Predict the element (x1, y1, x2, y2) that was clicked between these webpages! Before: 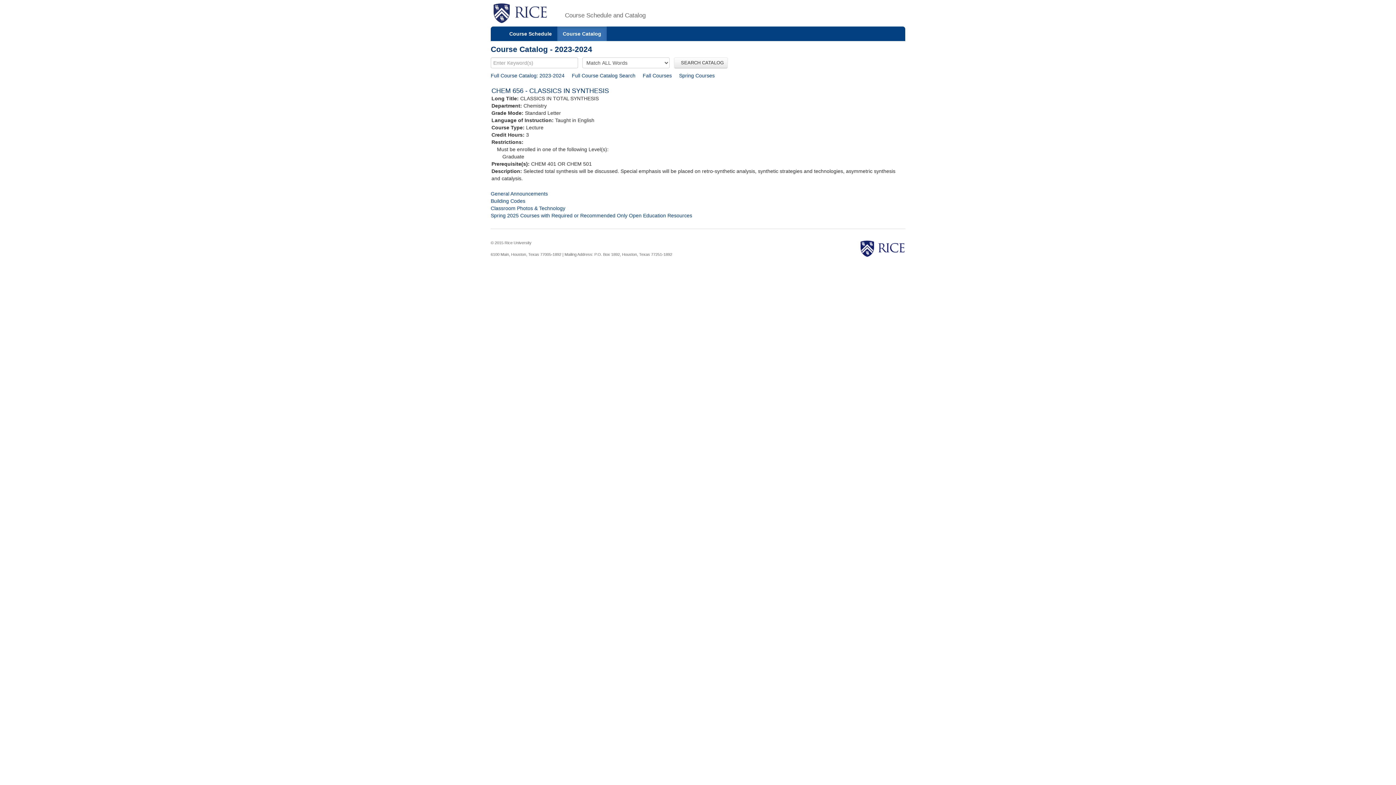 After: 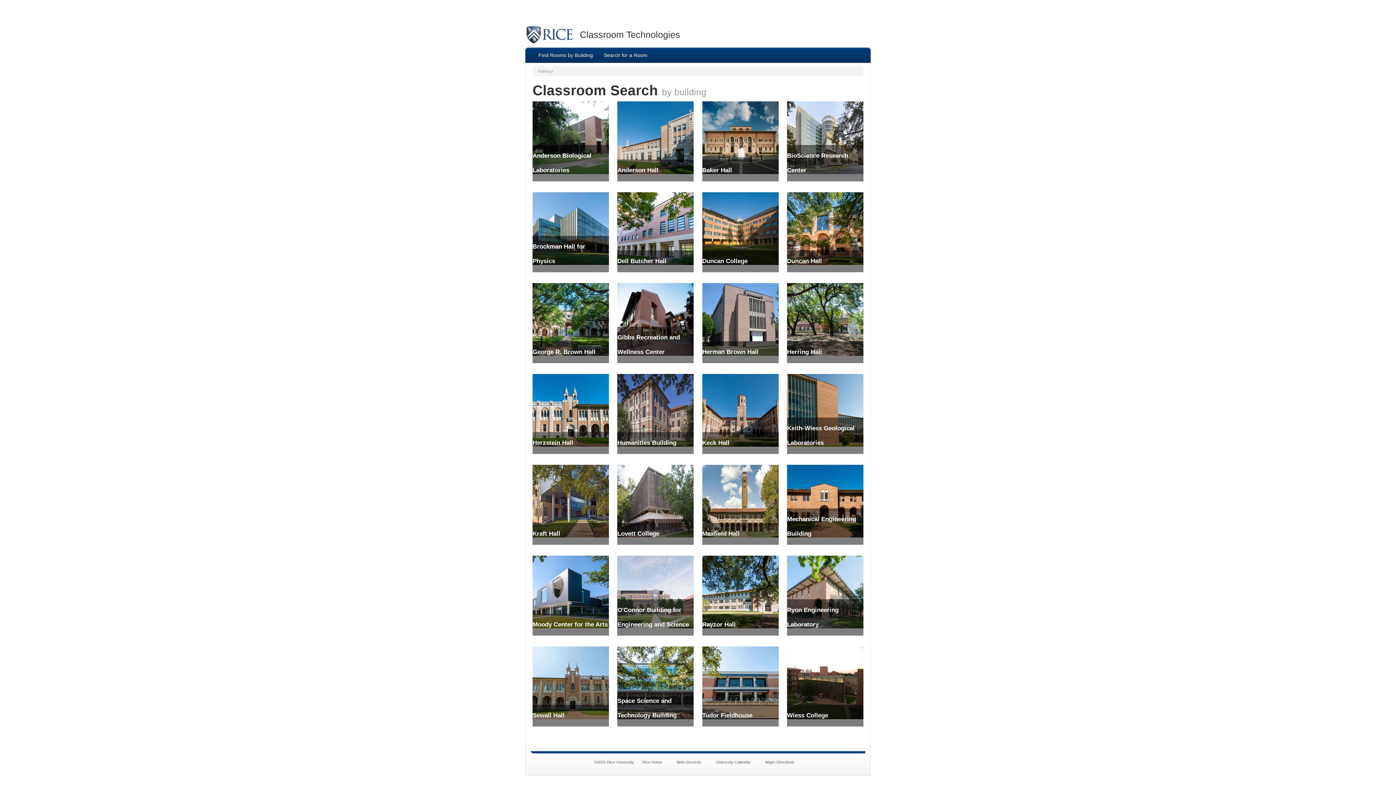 Action: label: Classroom Photos & Technology bbox: (490, 205, 565, 211)